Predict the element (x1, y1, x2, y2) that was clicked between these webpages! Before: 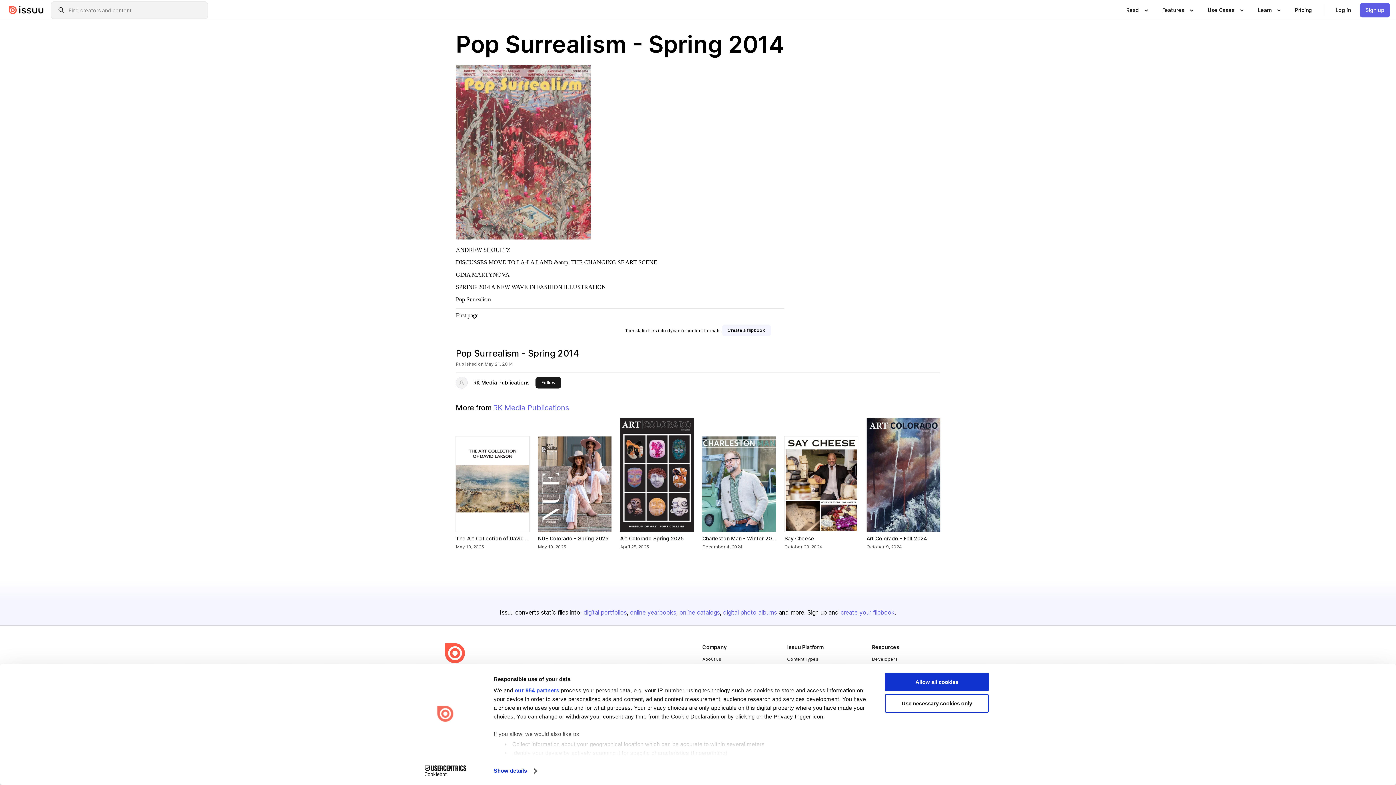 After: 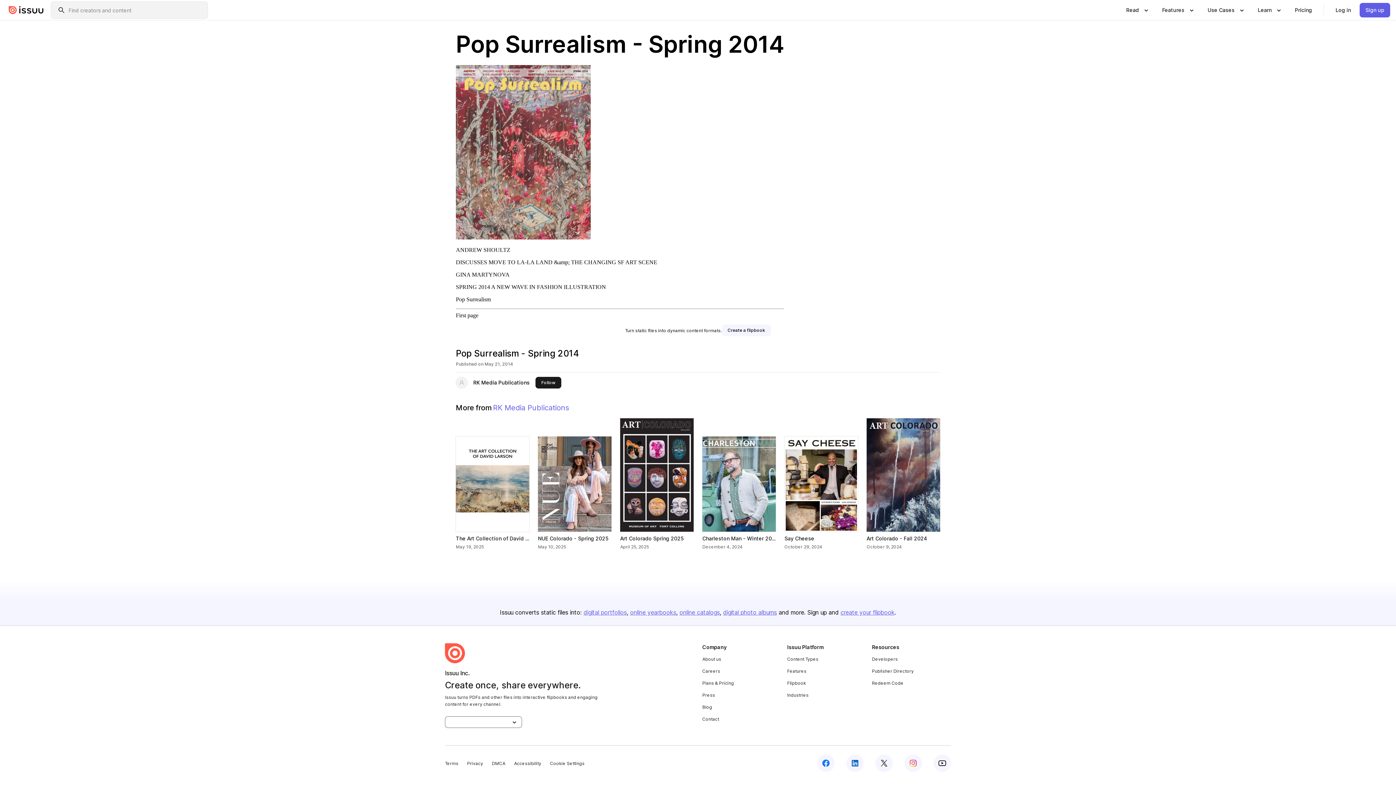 Action: label: First page bbox: (456, 312, 478, 318)